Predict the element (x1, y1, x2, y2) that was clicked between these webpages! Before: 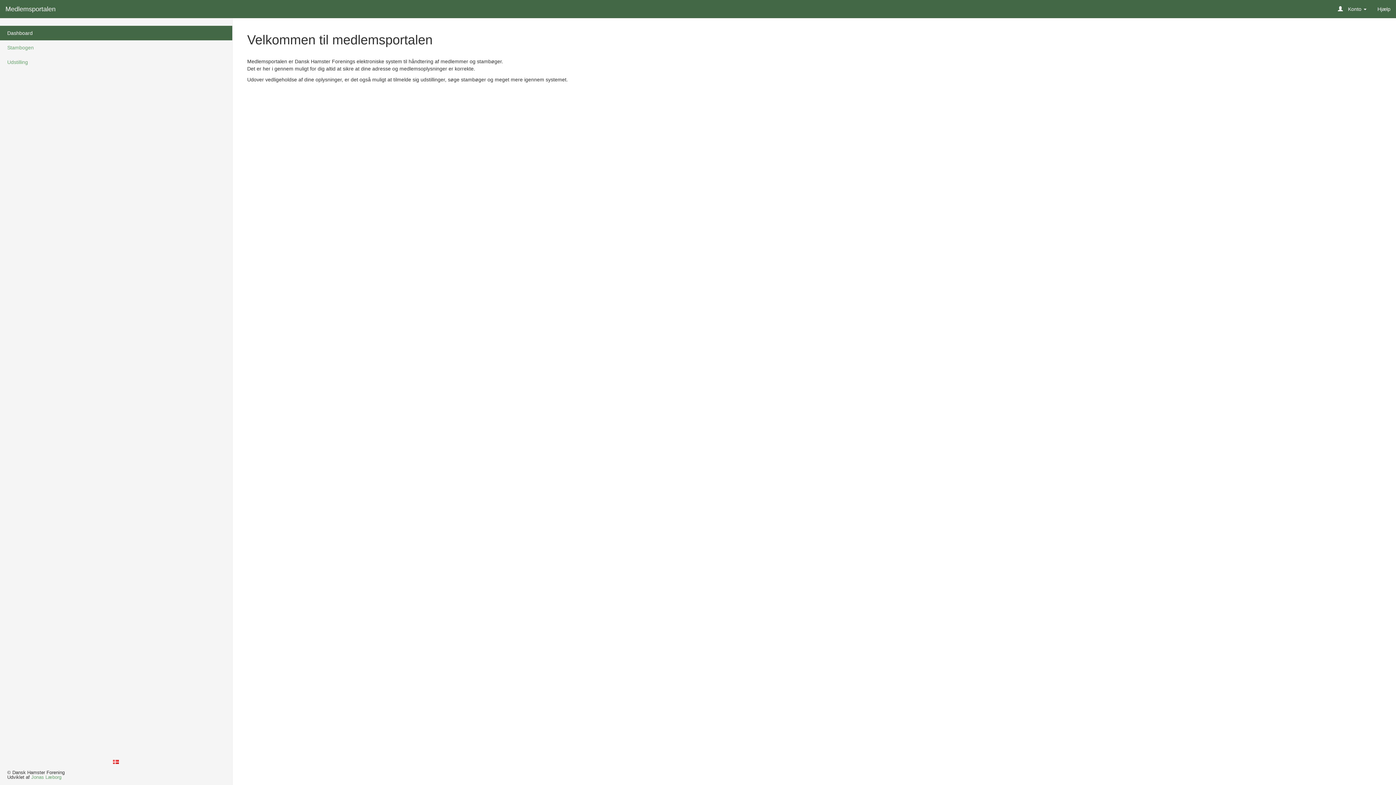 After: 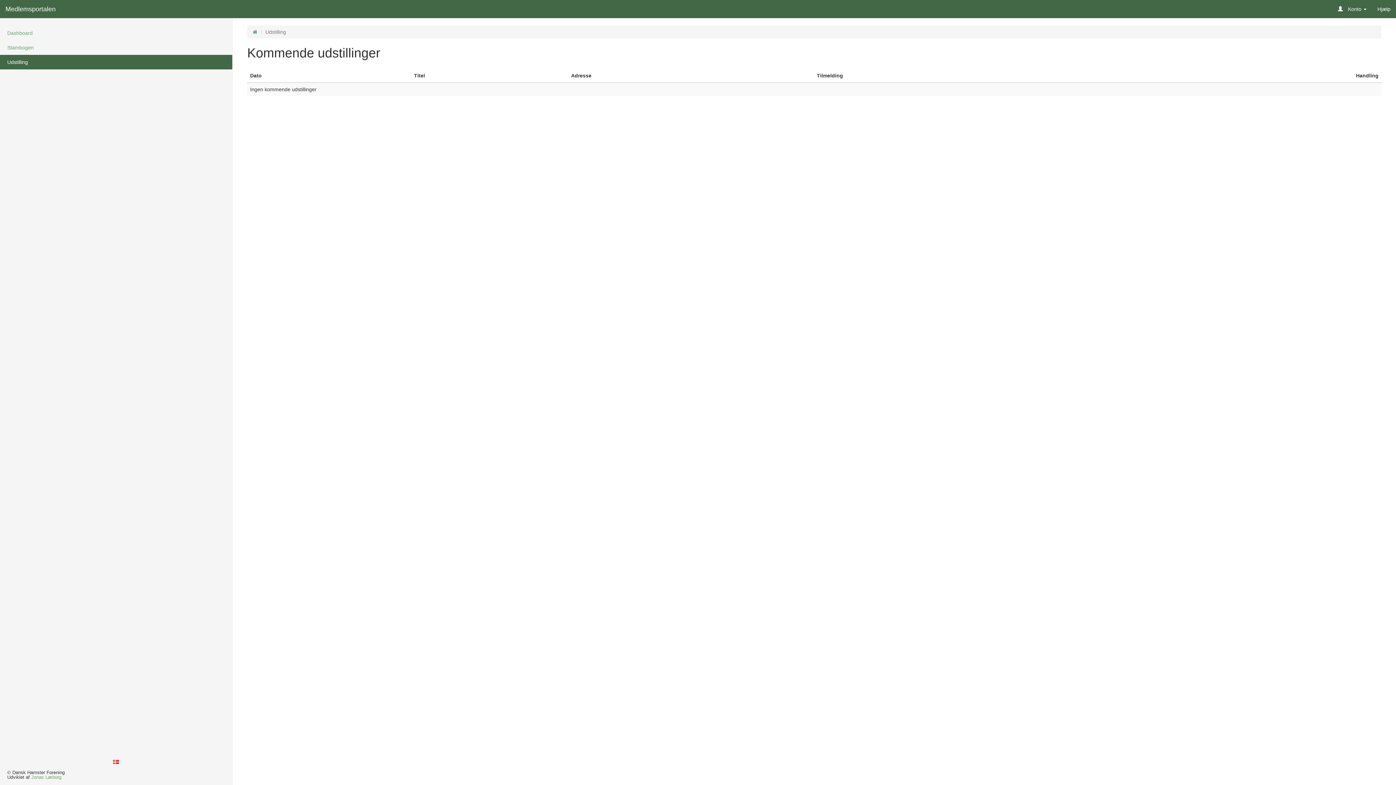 Action: label: Udstilling bbox: (0, 54, 232, 69)